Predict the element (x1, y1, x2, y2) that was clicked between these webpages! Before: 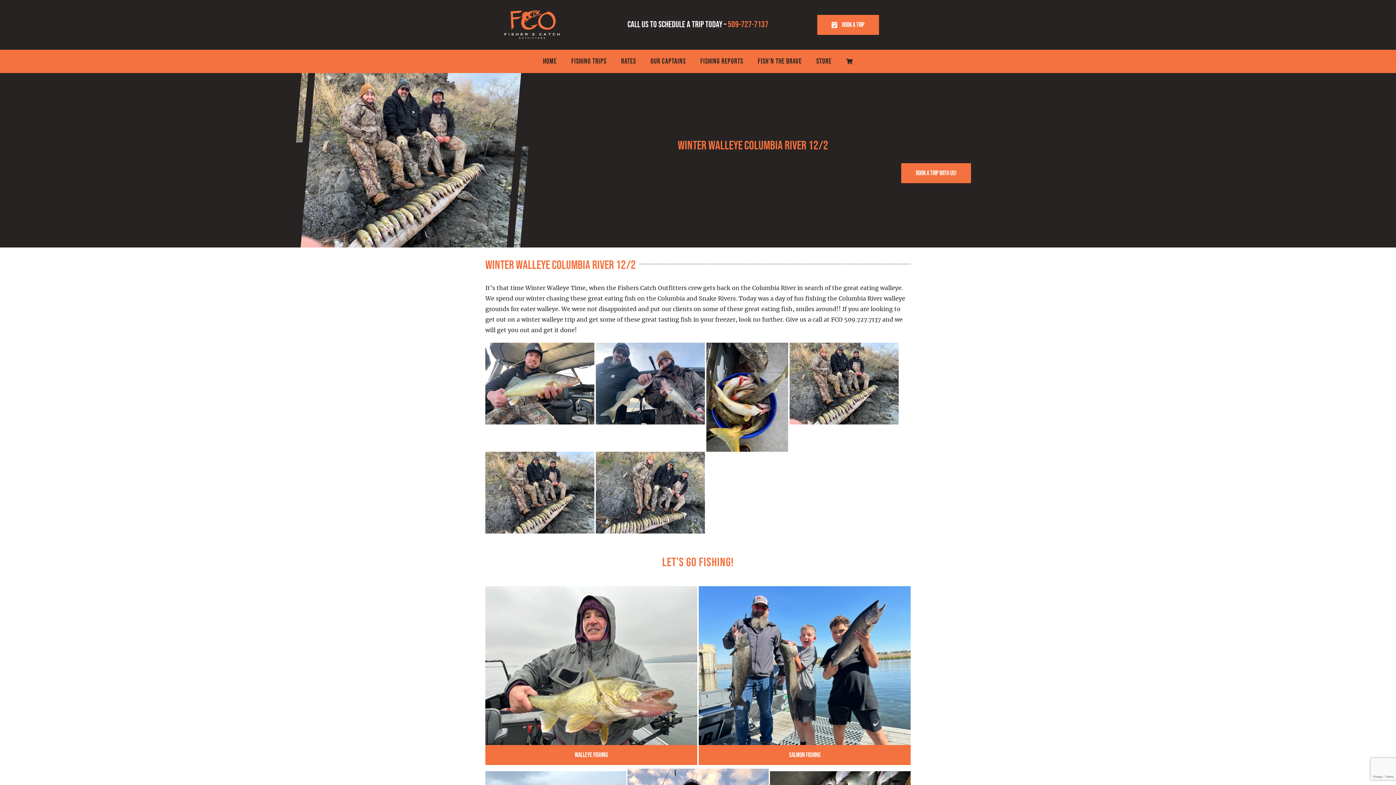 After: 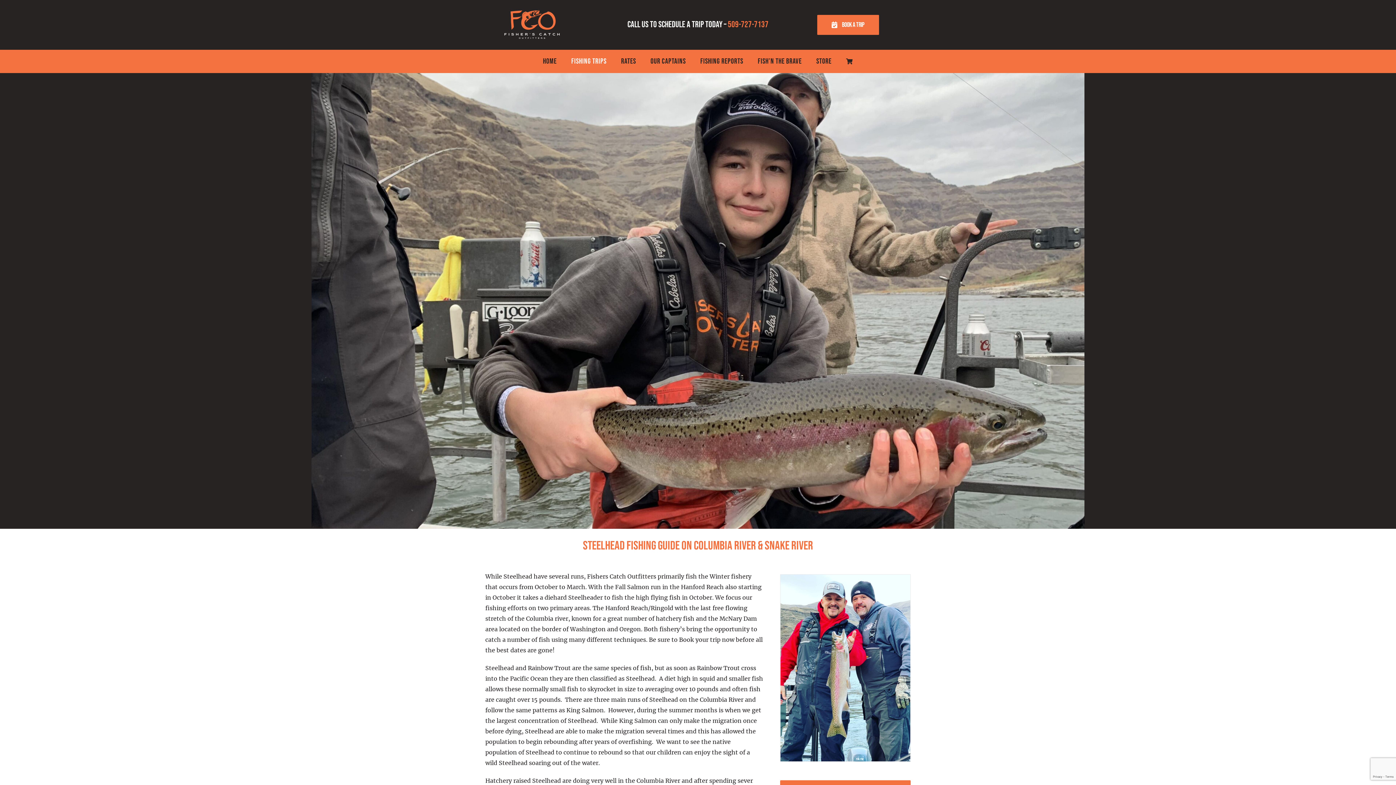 Action: bbox: (627, 768, 768, 775) label: image